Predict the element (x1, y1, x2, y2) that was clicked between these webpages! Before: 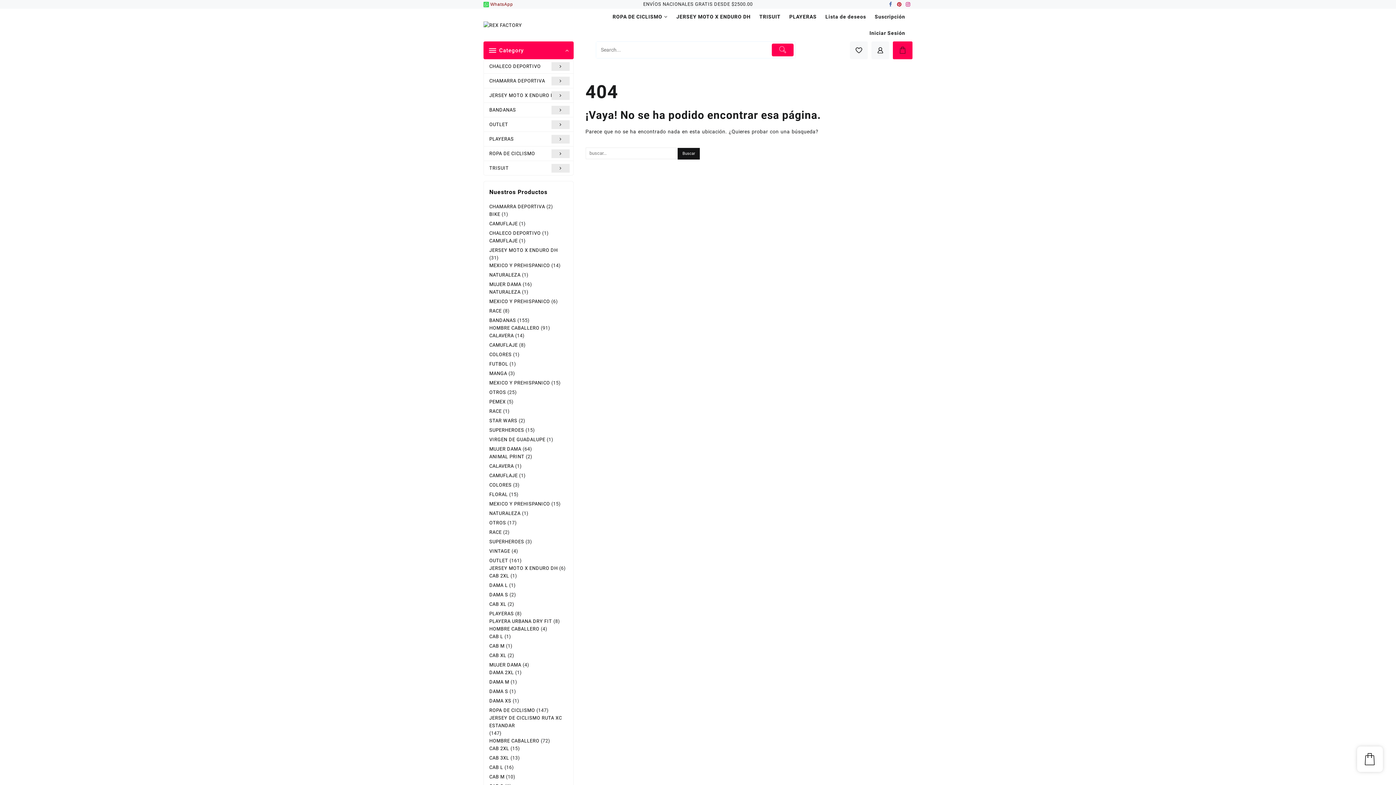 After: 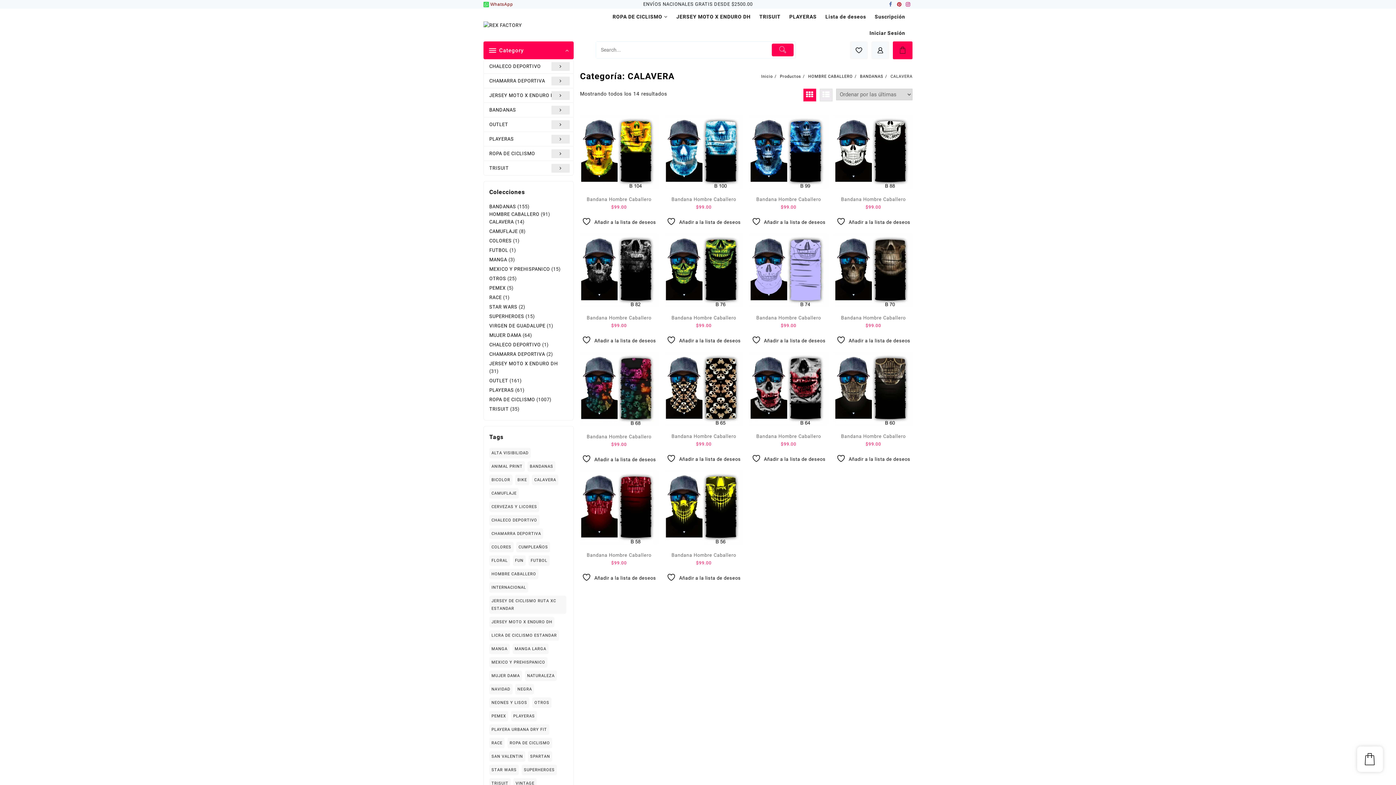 Action: label: CALAVERA bbox: (489, 332, 513, 339)